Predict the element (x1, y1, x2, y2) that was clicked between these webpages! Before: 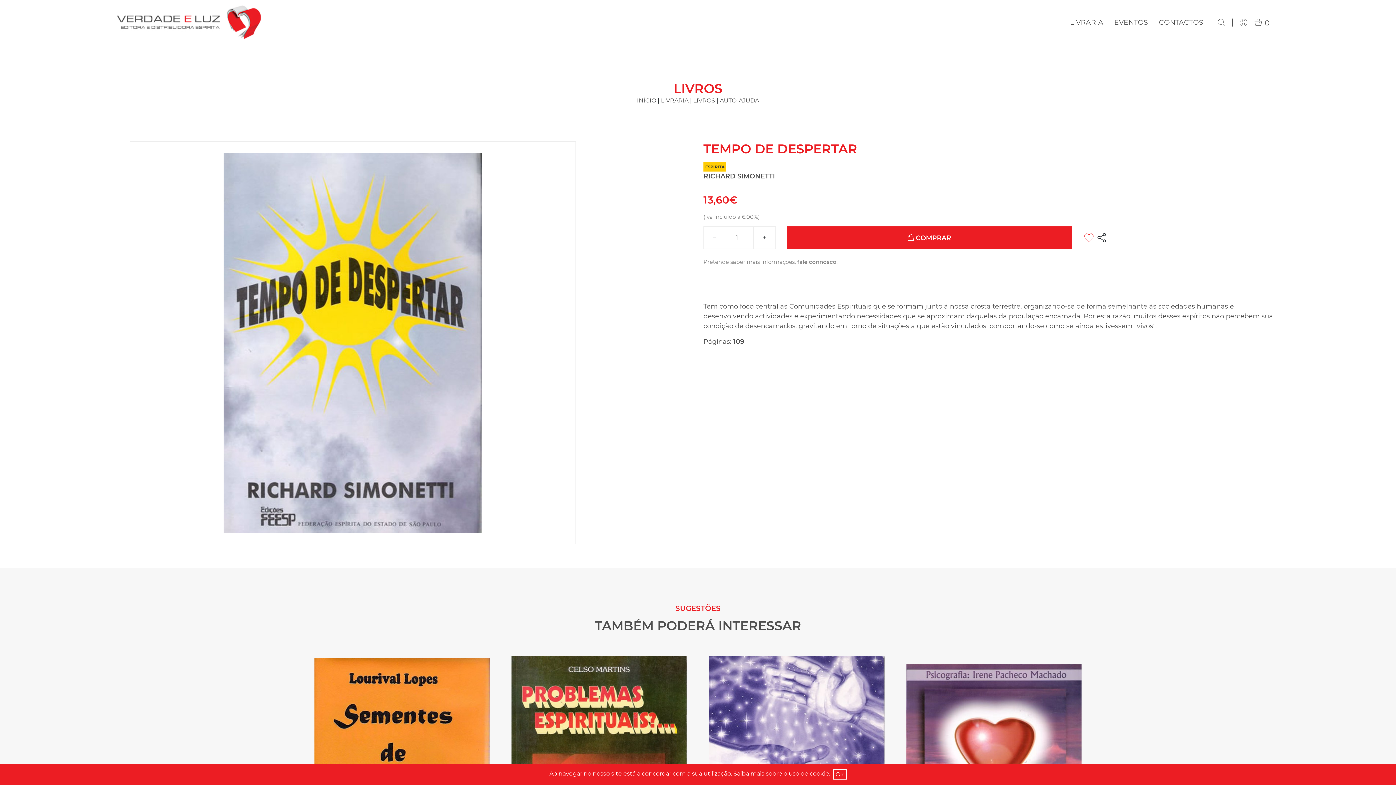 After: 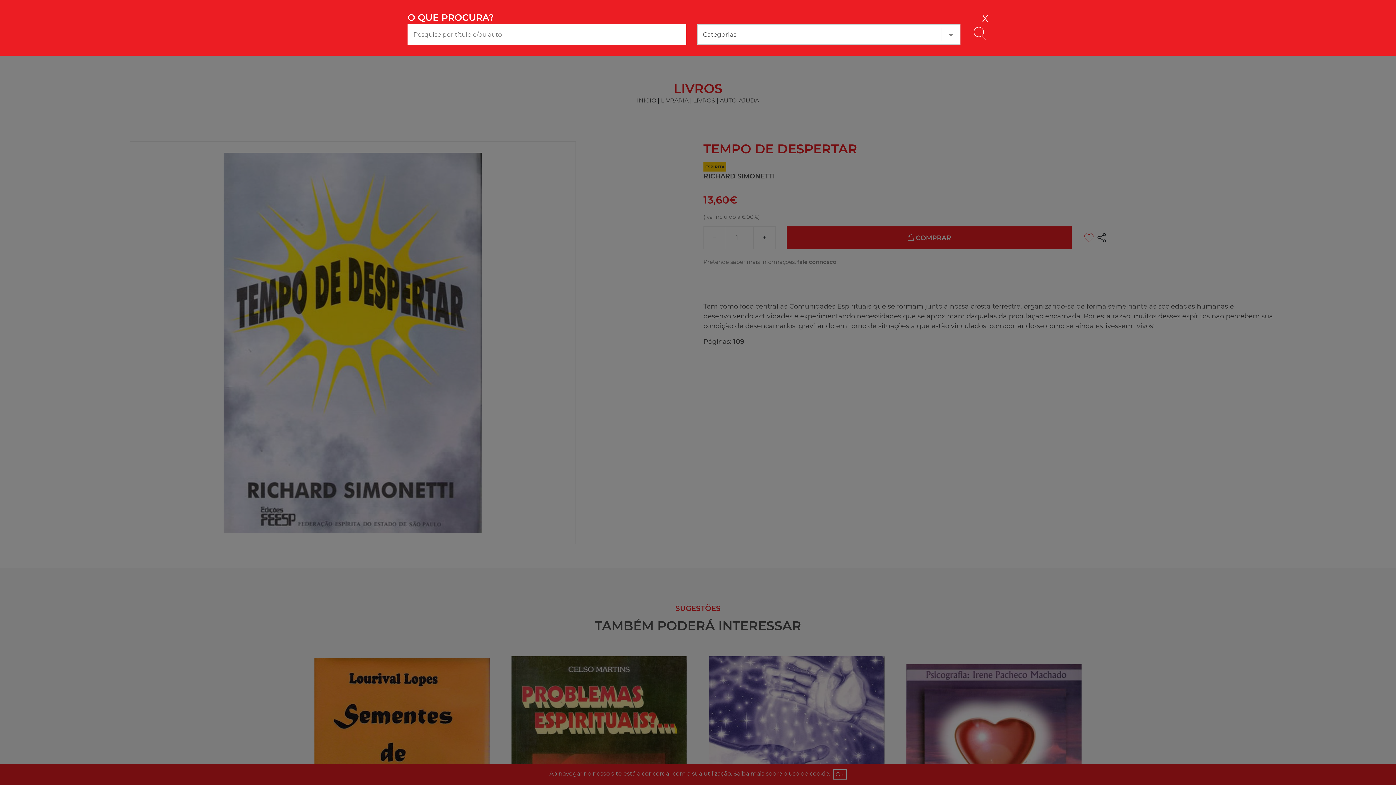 Action: bbox: (1218, 18, 1225, 26)